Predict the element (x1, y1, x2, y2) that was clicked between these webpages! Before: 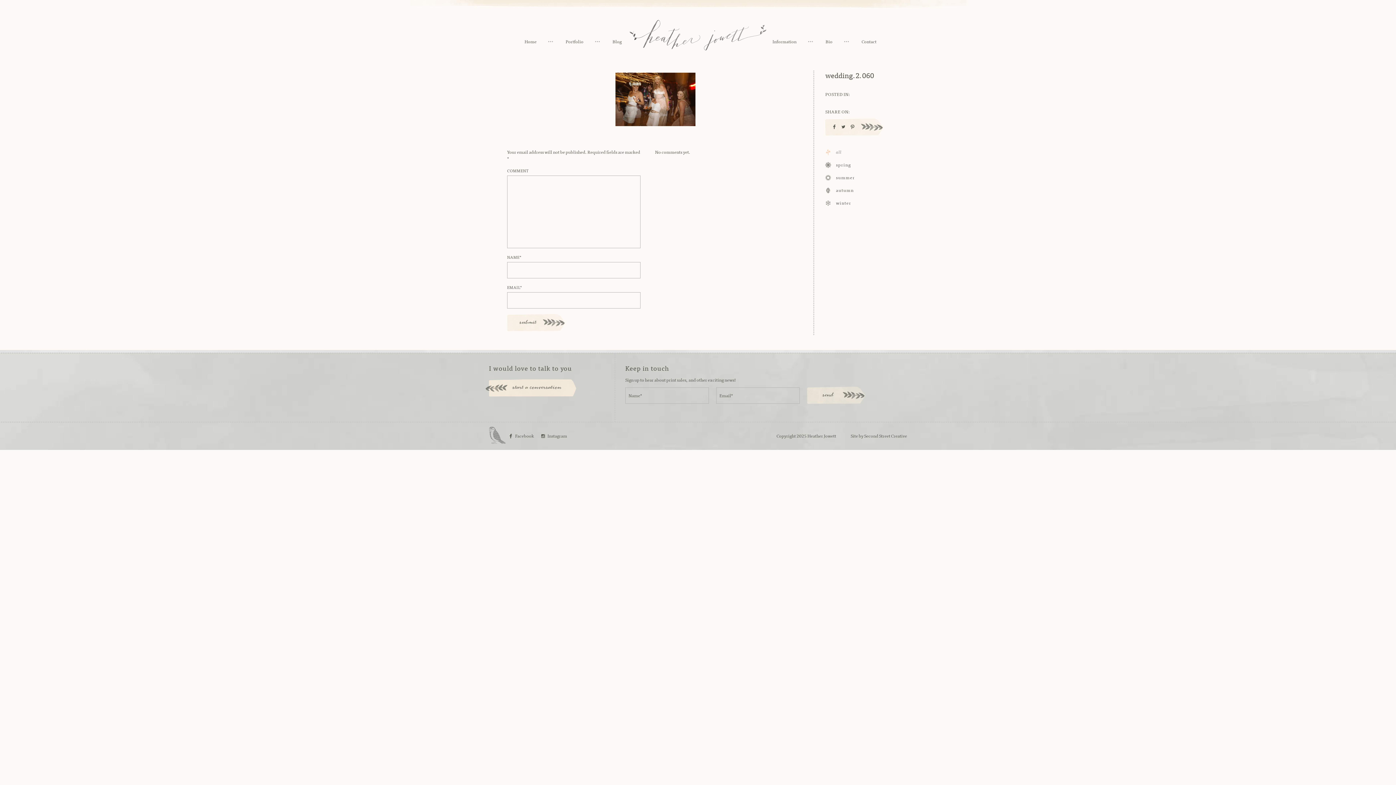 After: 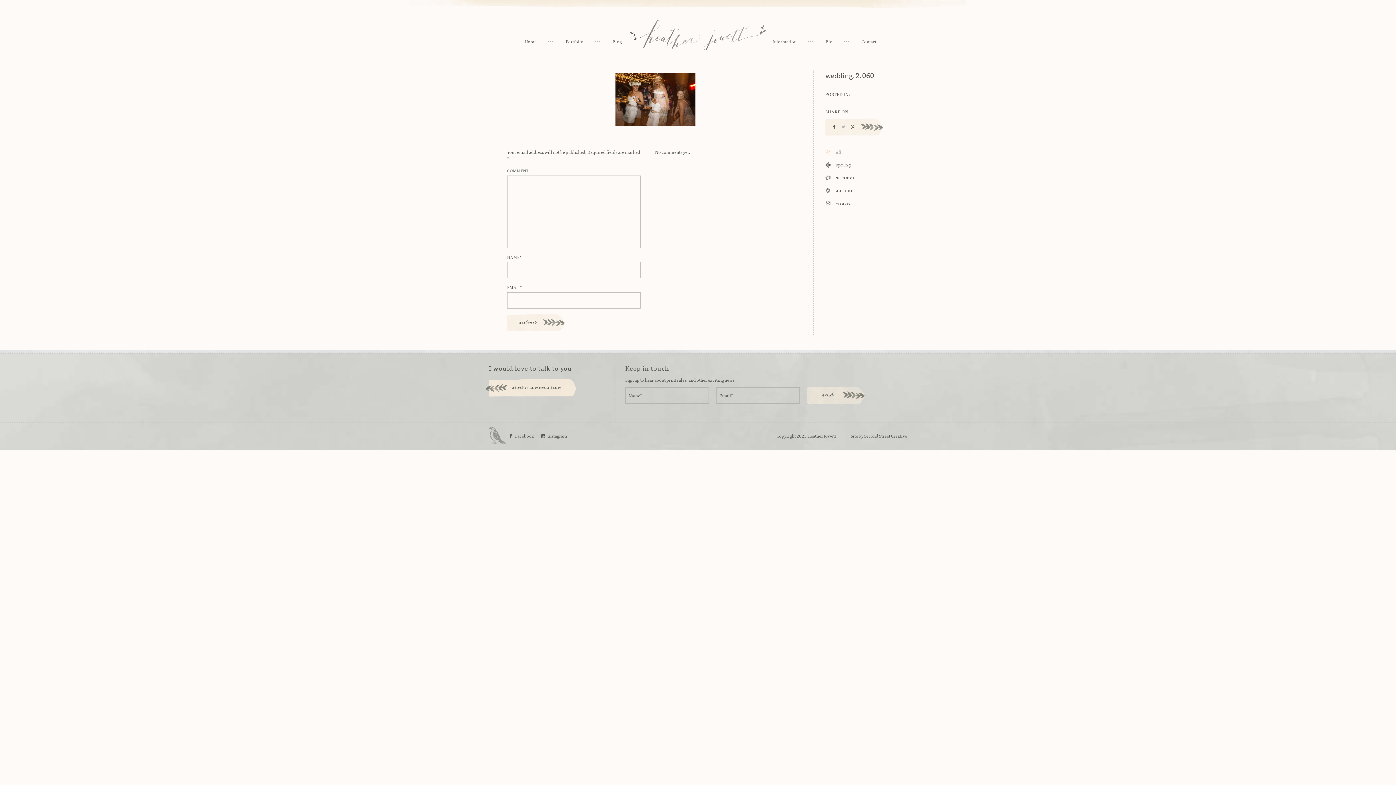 Action: bbox: (841, 118, 845, 136)